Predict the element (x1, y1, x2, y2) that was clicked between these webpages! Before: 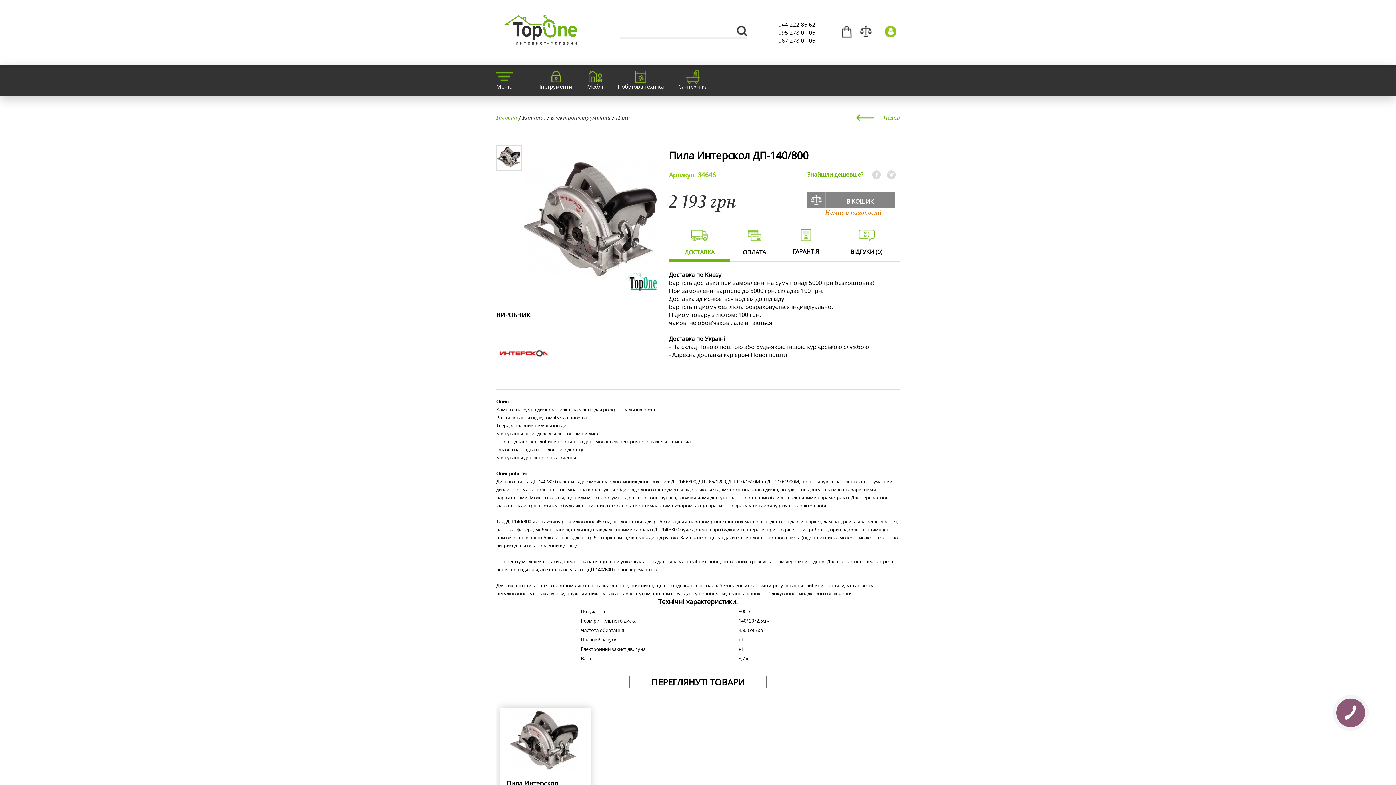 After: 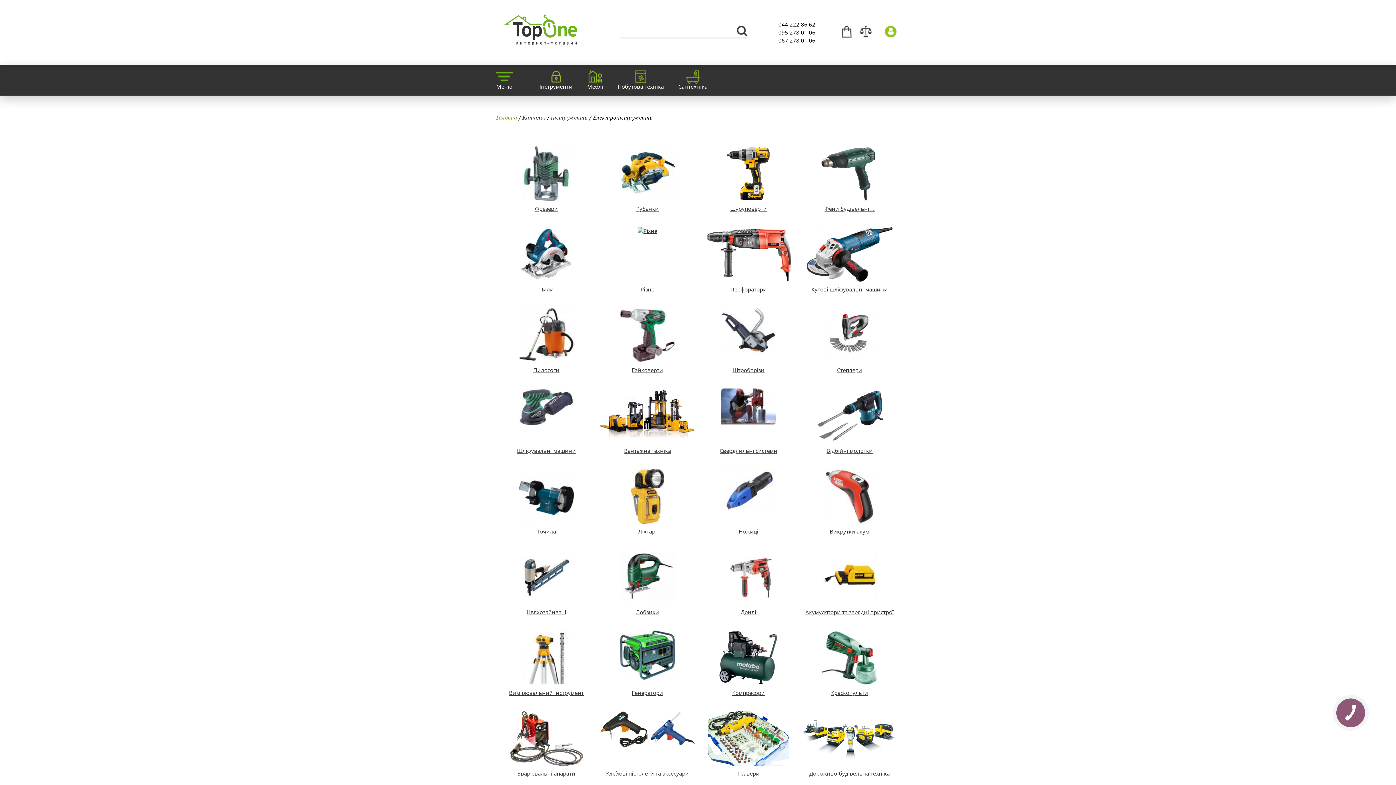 Action: label: Електроінструменти bbox: (550, 113, 610, 121)